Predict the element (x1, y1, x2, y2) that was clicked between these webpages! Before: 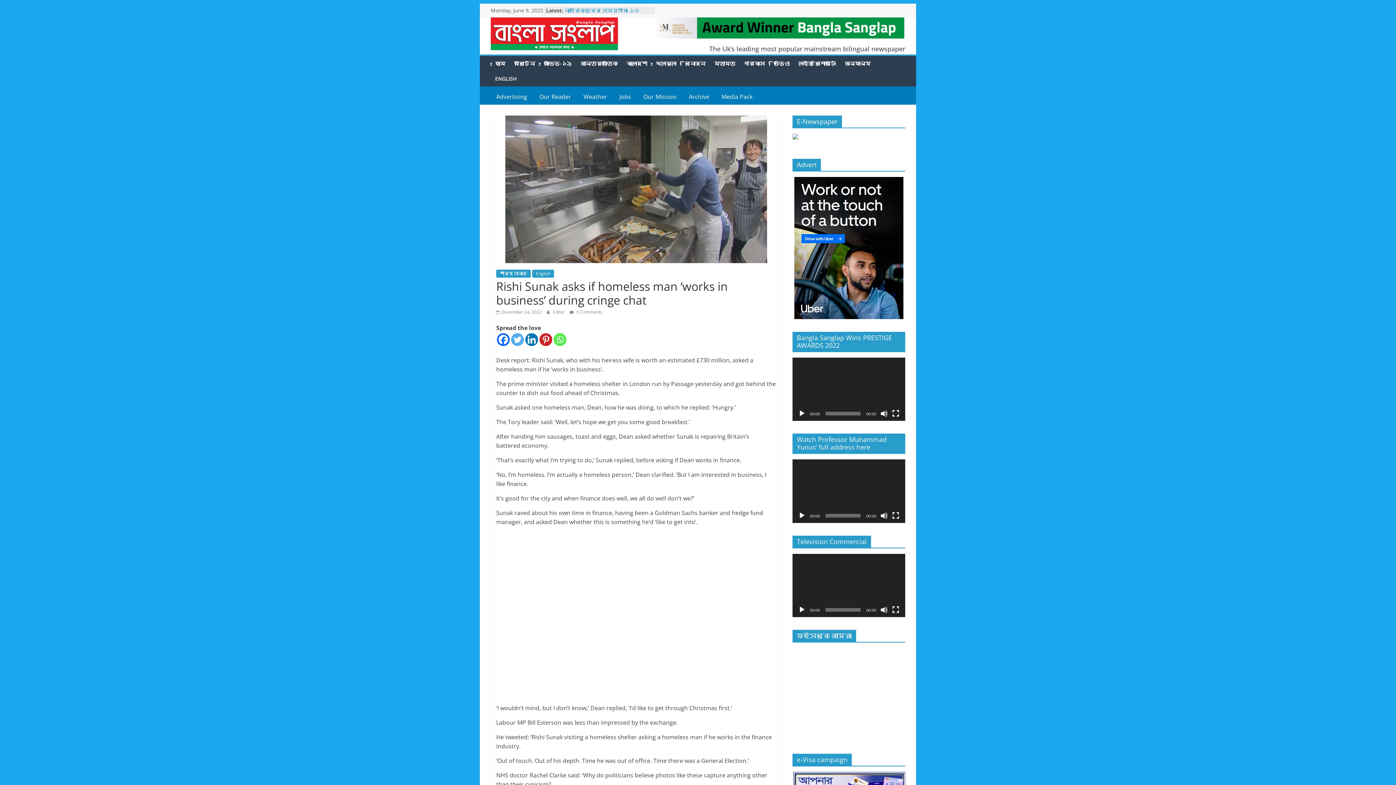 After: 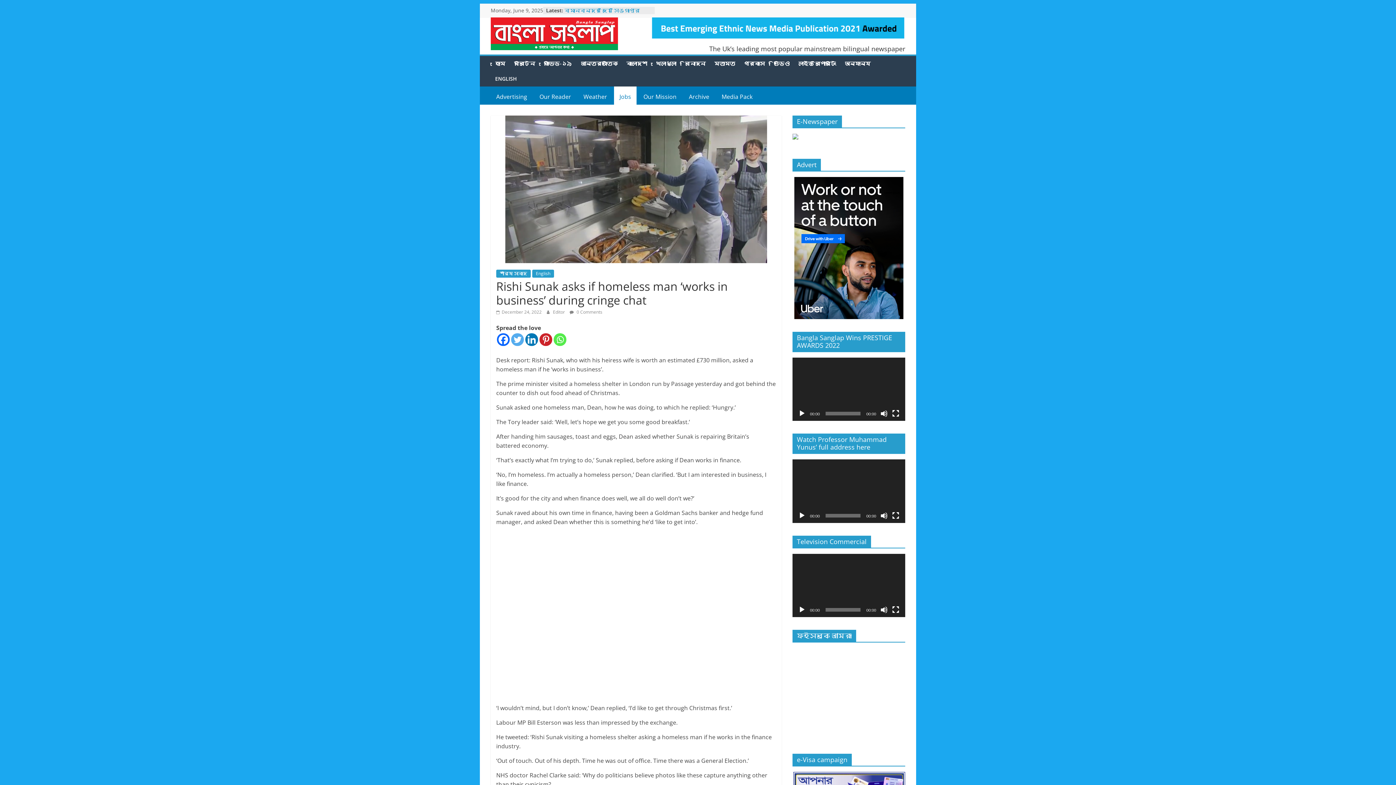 Action: label: Jobs bbox: (614, 86, 636, 107)